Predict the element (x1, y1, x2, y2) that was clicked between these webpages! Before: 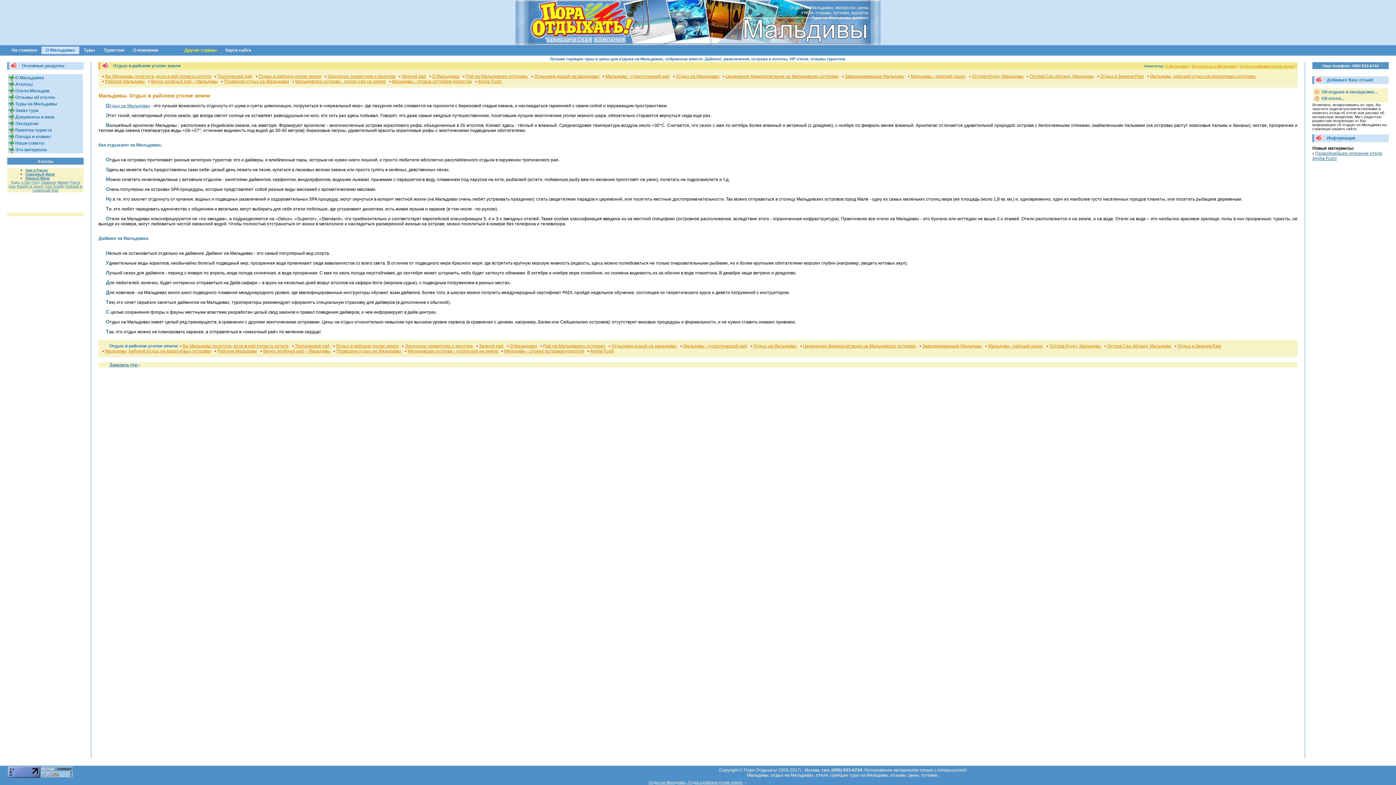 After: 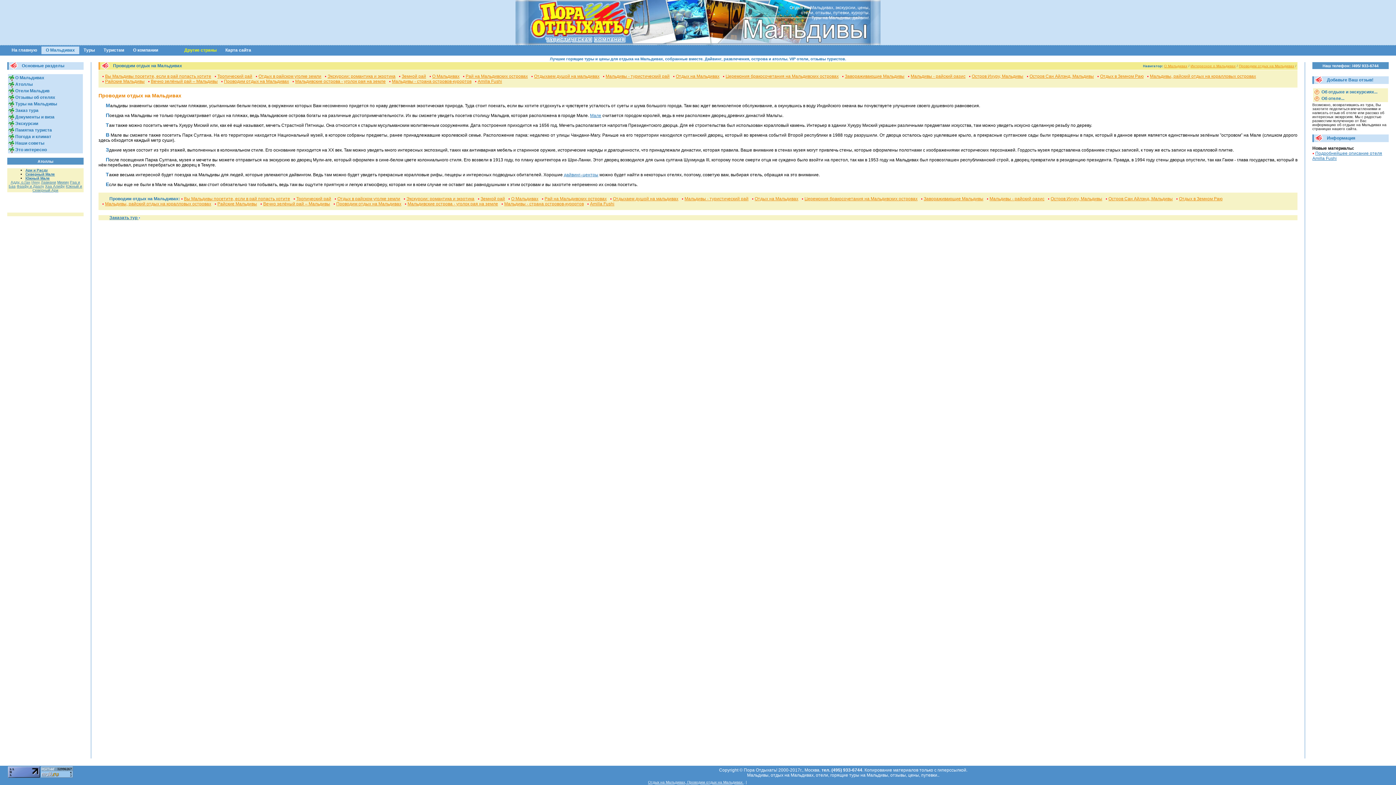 Action: label: Проводим отдых на Мальдивах bbox: (336, 348, 401, 353)